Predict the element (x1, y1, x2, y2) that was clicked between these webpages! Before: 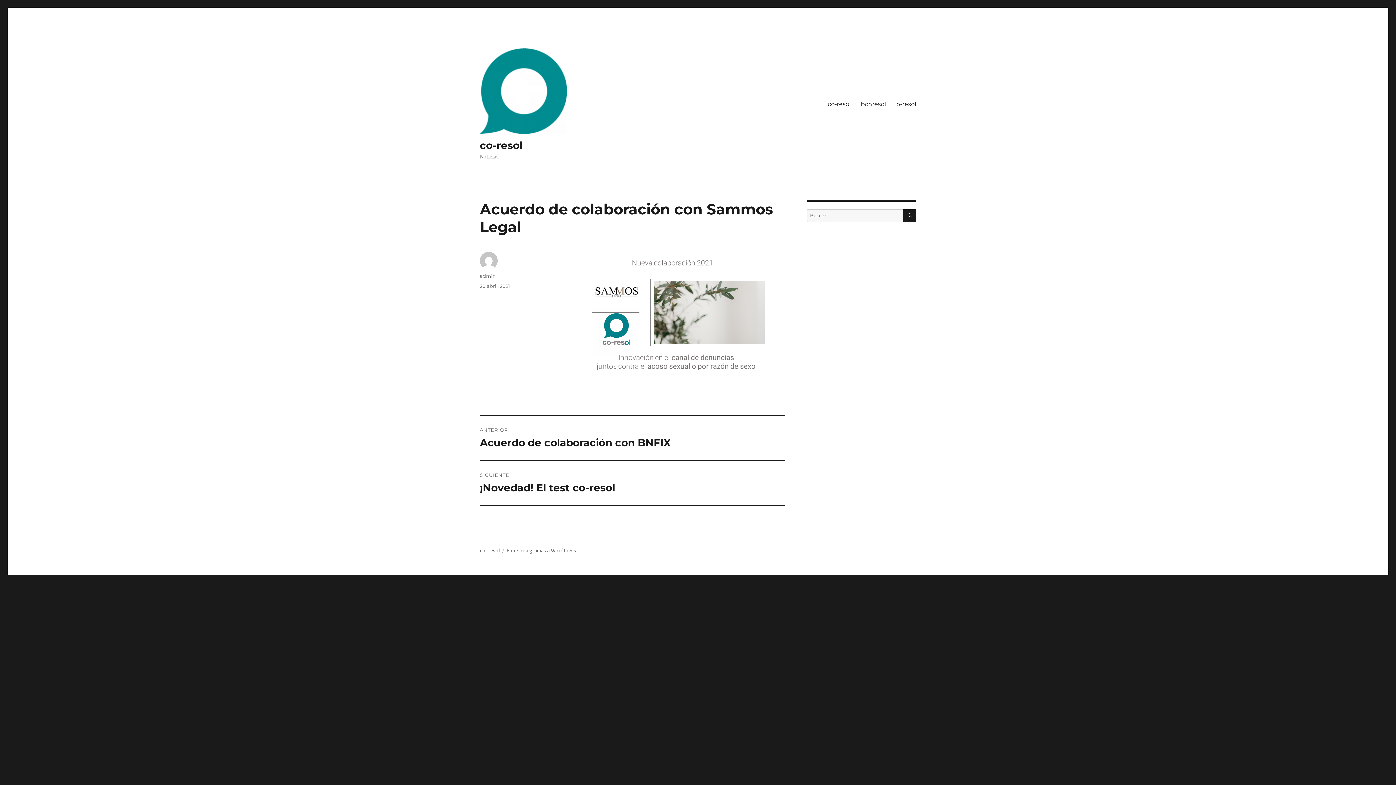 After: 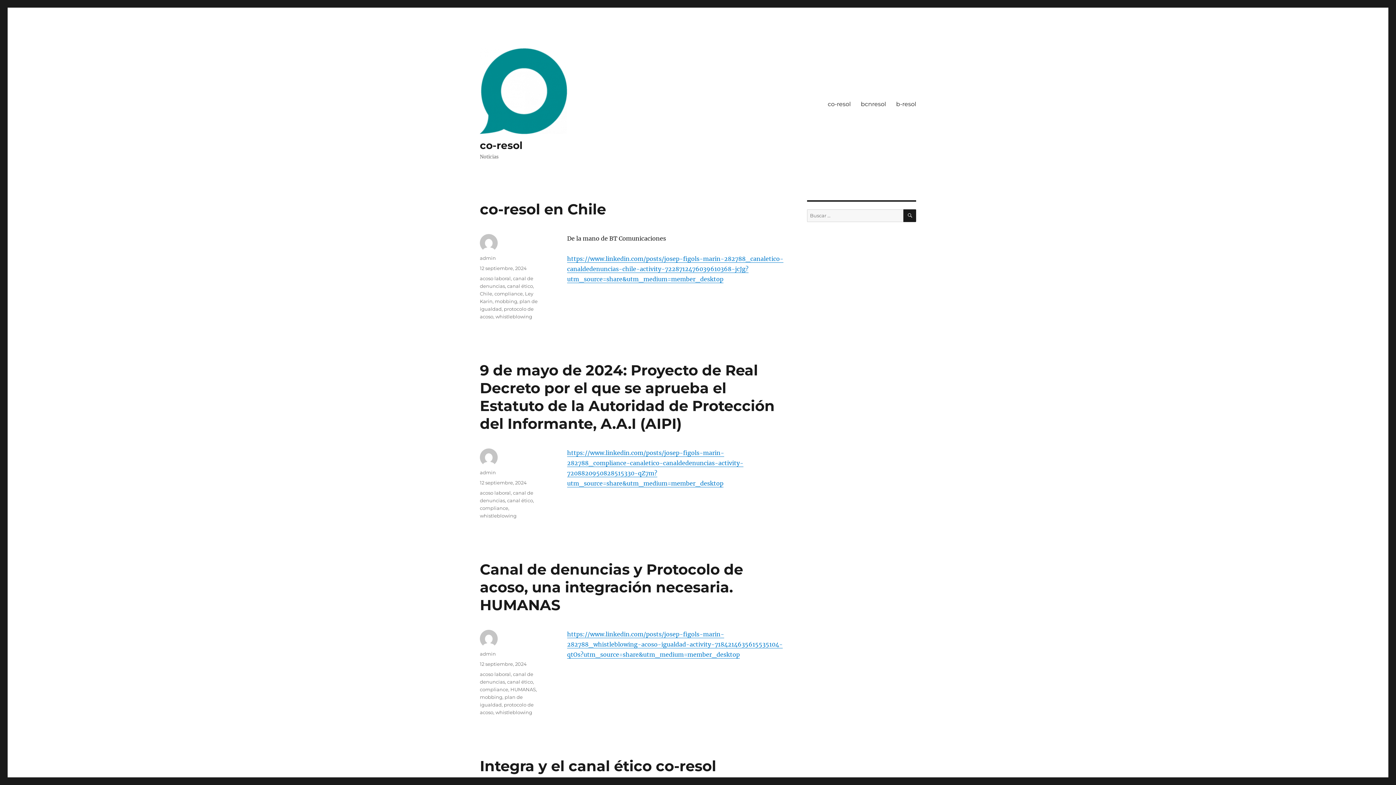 Action: label: co-resol bbox: (480, 547, 500, 554)